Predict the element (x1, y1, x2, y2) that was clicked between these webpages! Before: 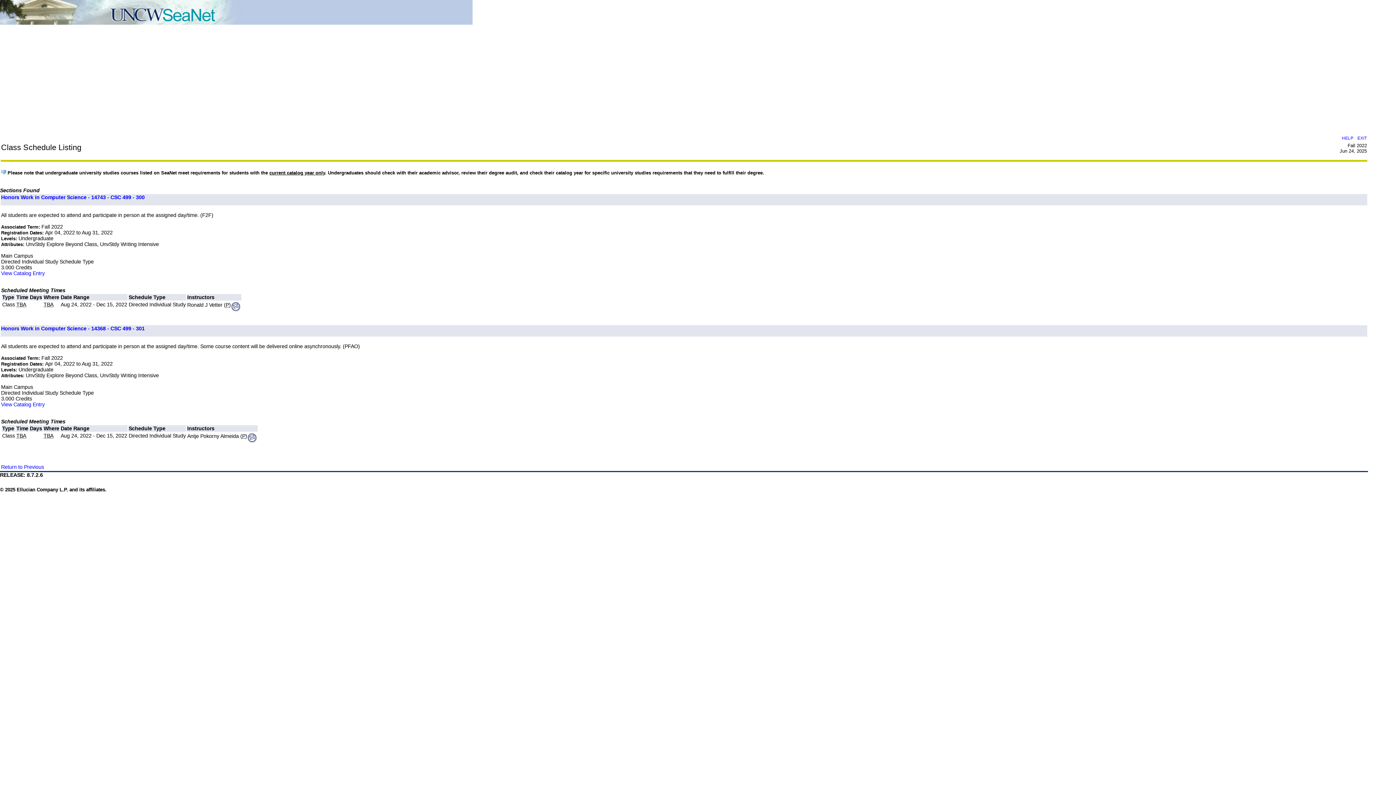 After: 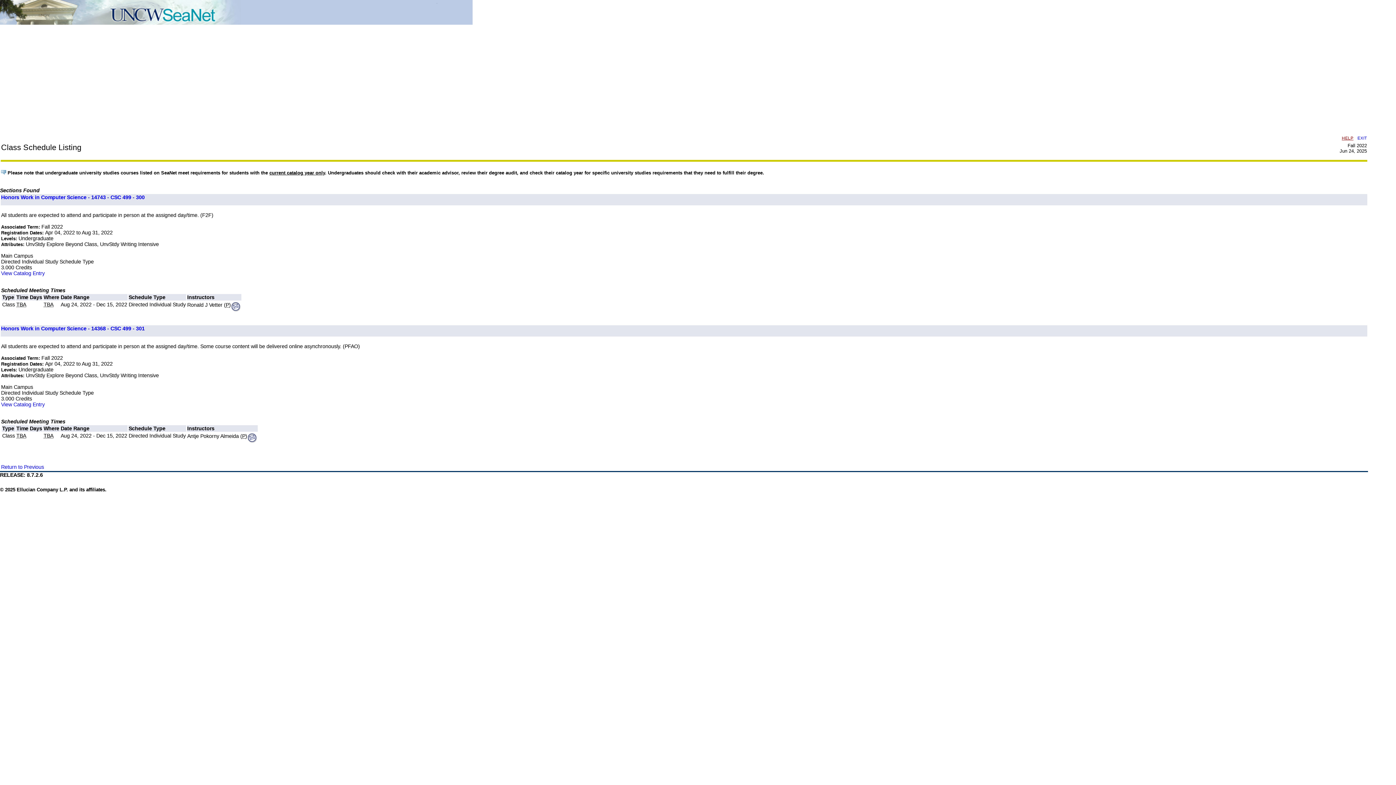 Action: bbox: (1342, 135, 1353, 140) label: HELP